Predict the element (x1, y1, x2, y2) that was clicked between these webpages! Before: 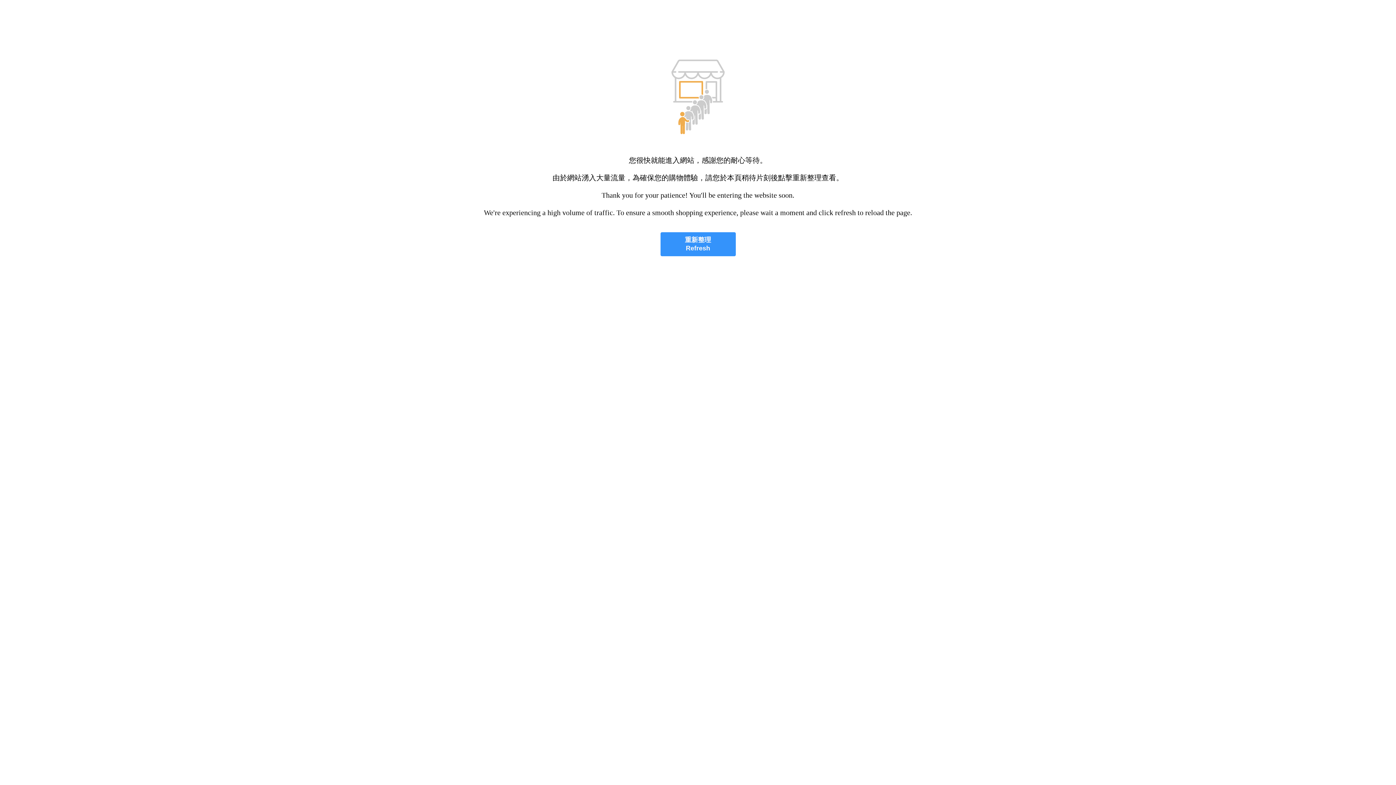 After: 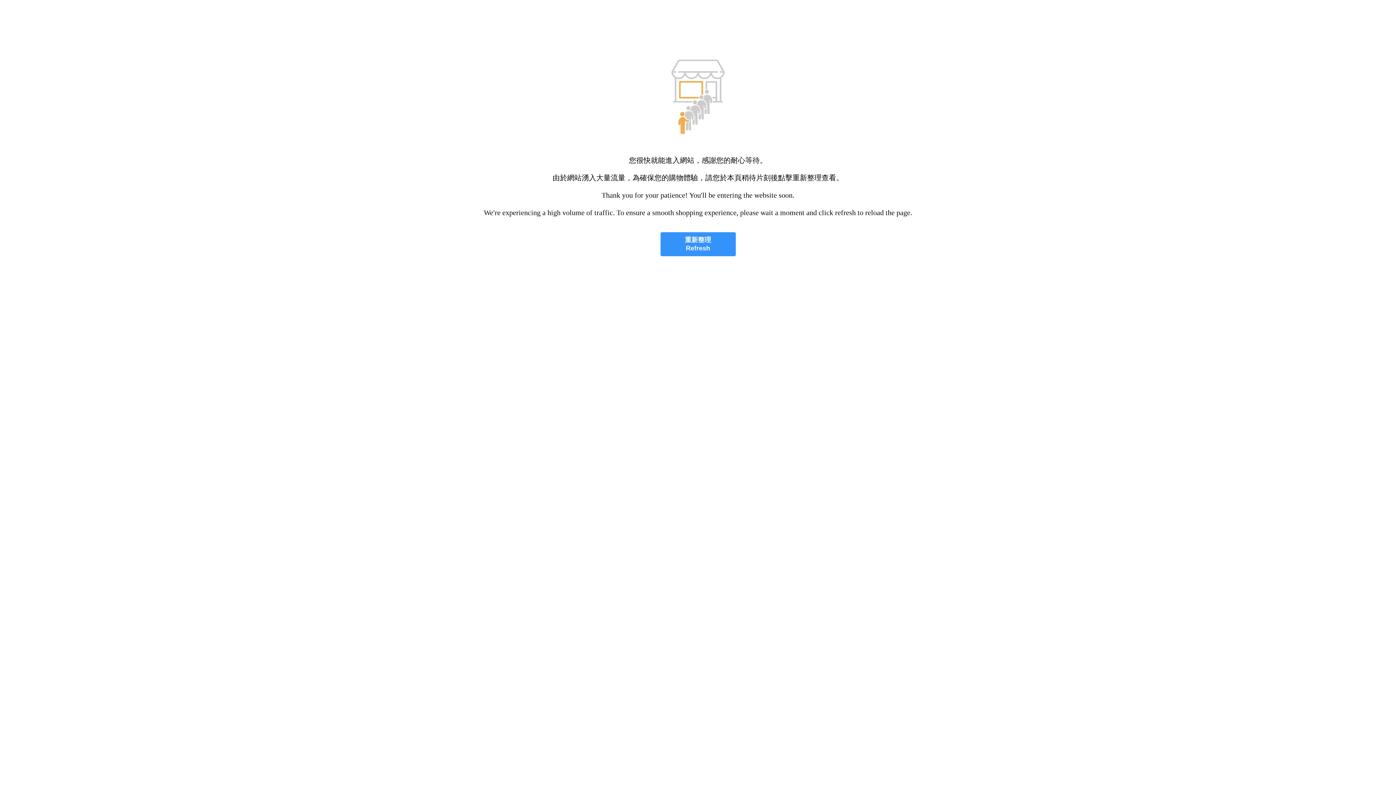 Action: bbox: (660, 232, 735, 256) label: 重新整理
Refresh